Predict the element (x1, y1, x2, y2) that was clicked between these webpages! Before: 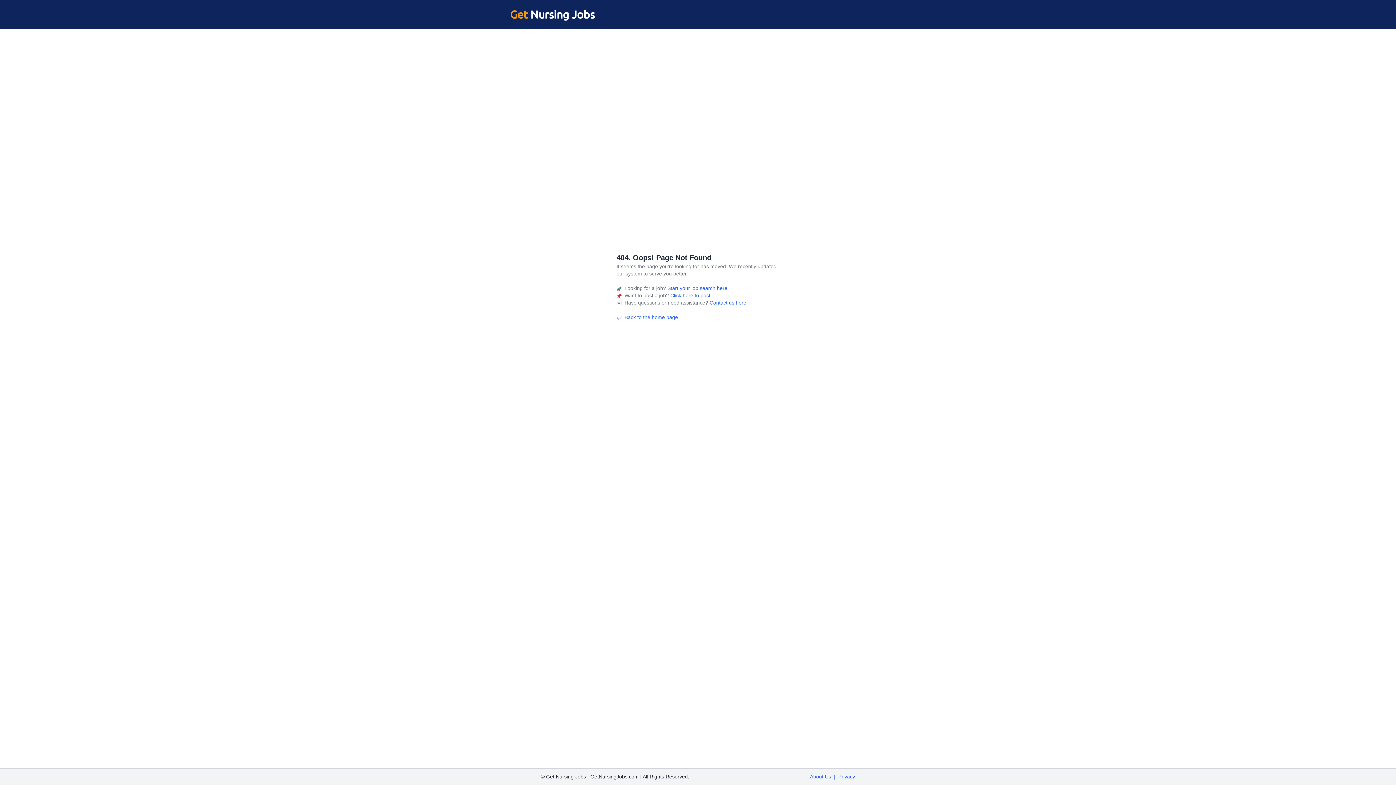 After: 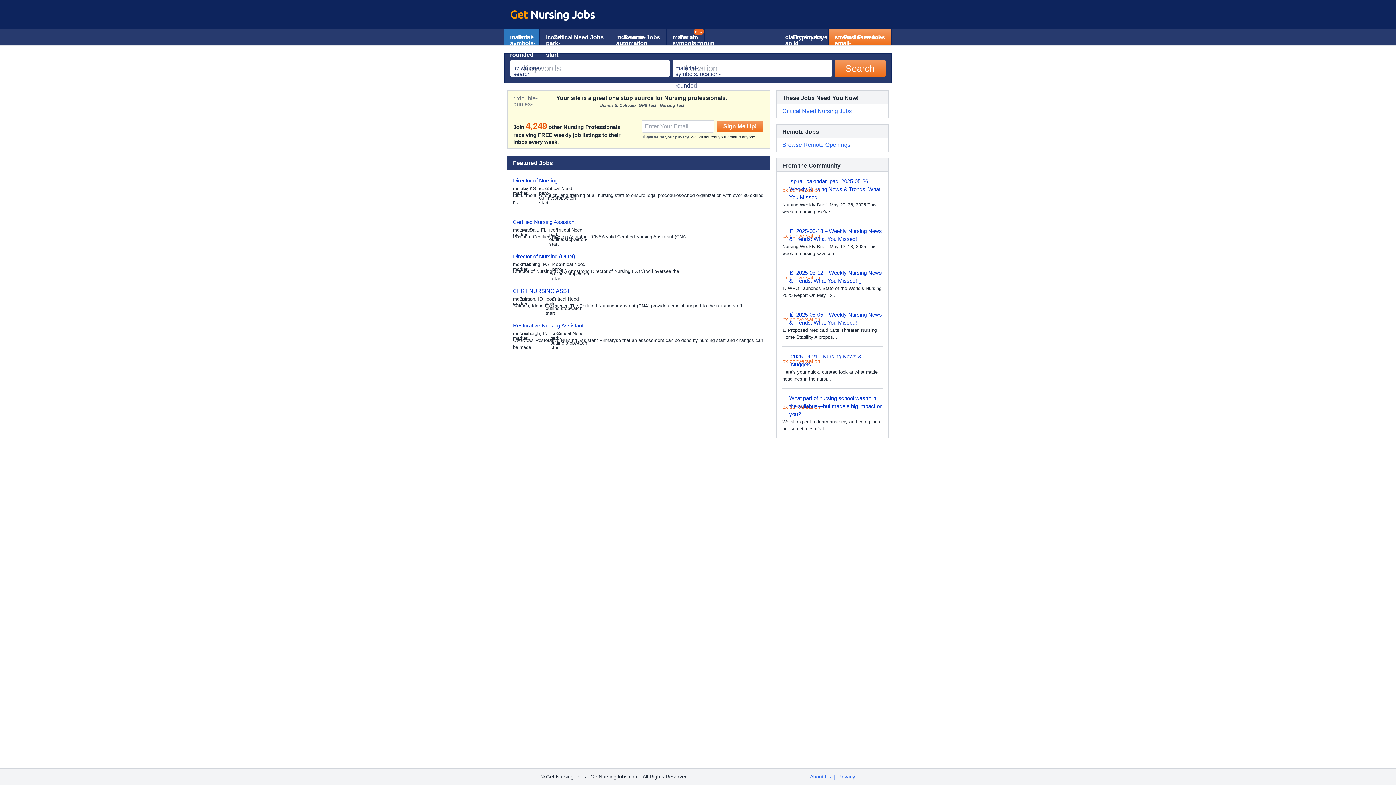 Action: bbox: (616, 314, 678, 320) label: Back to the home page